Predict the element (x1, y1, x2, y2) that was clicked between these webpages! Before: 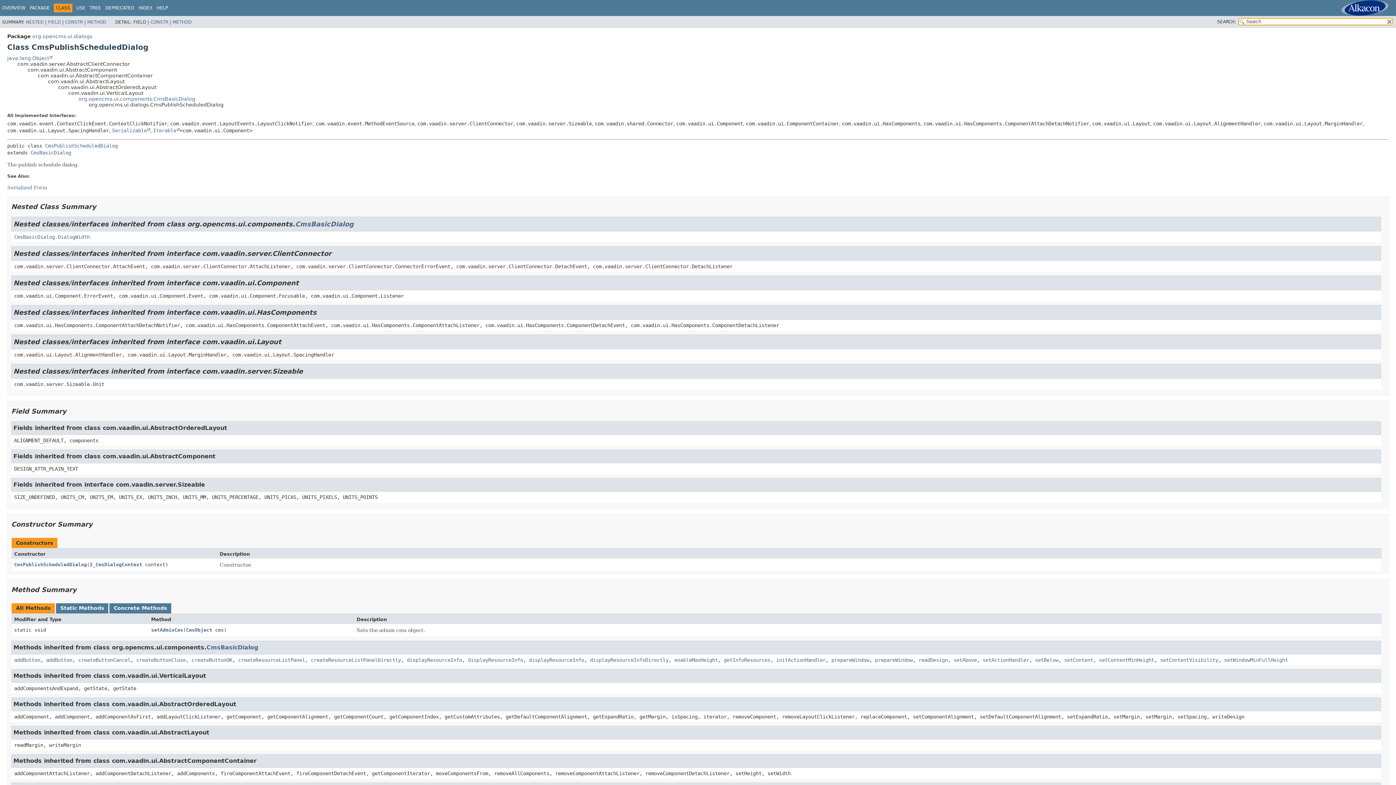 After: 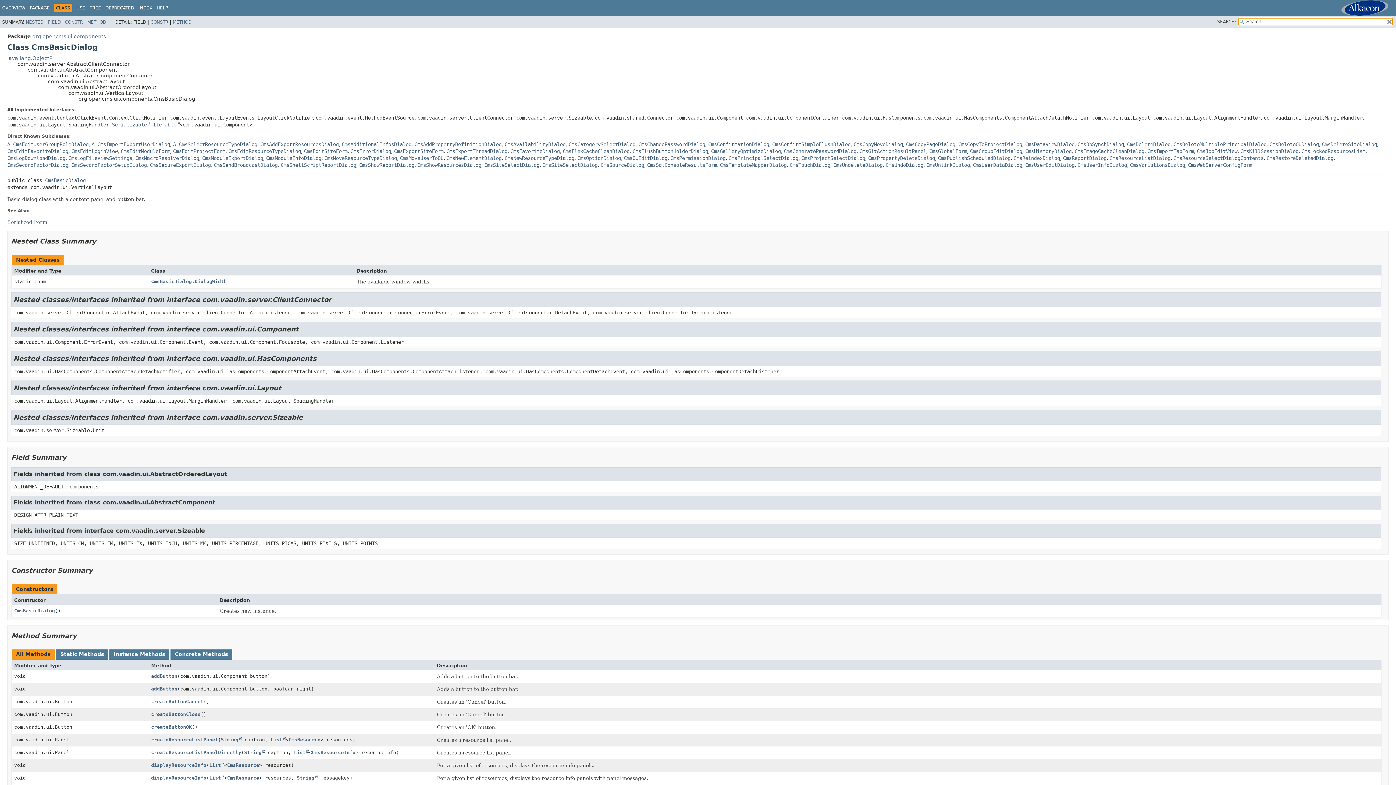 Action: label: org.opencms.ui.components.CmsBasicDialog bbox: (78, 95, 195, 101)